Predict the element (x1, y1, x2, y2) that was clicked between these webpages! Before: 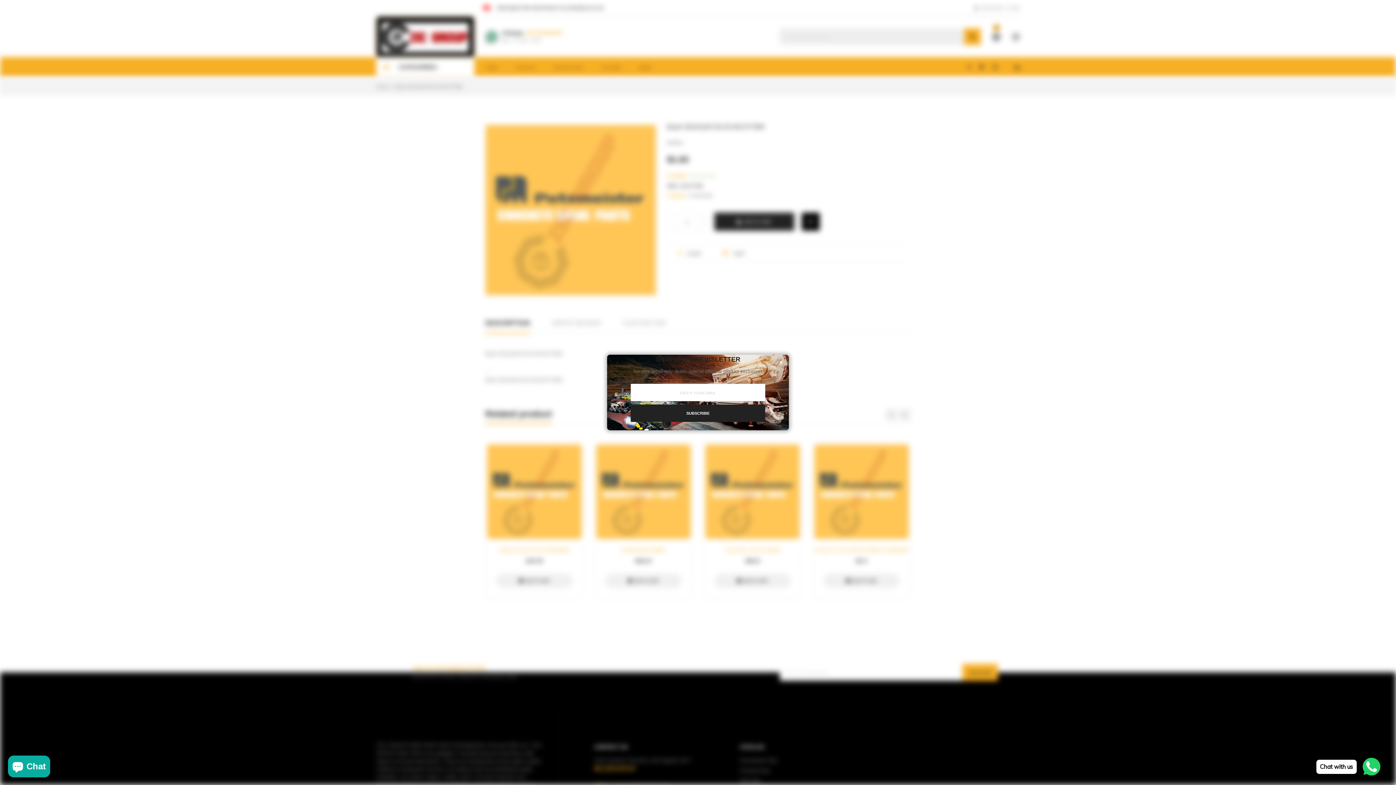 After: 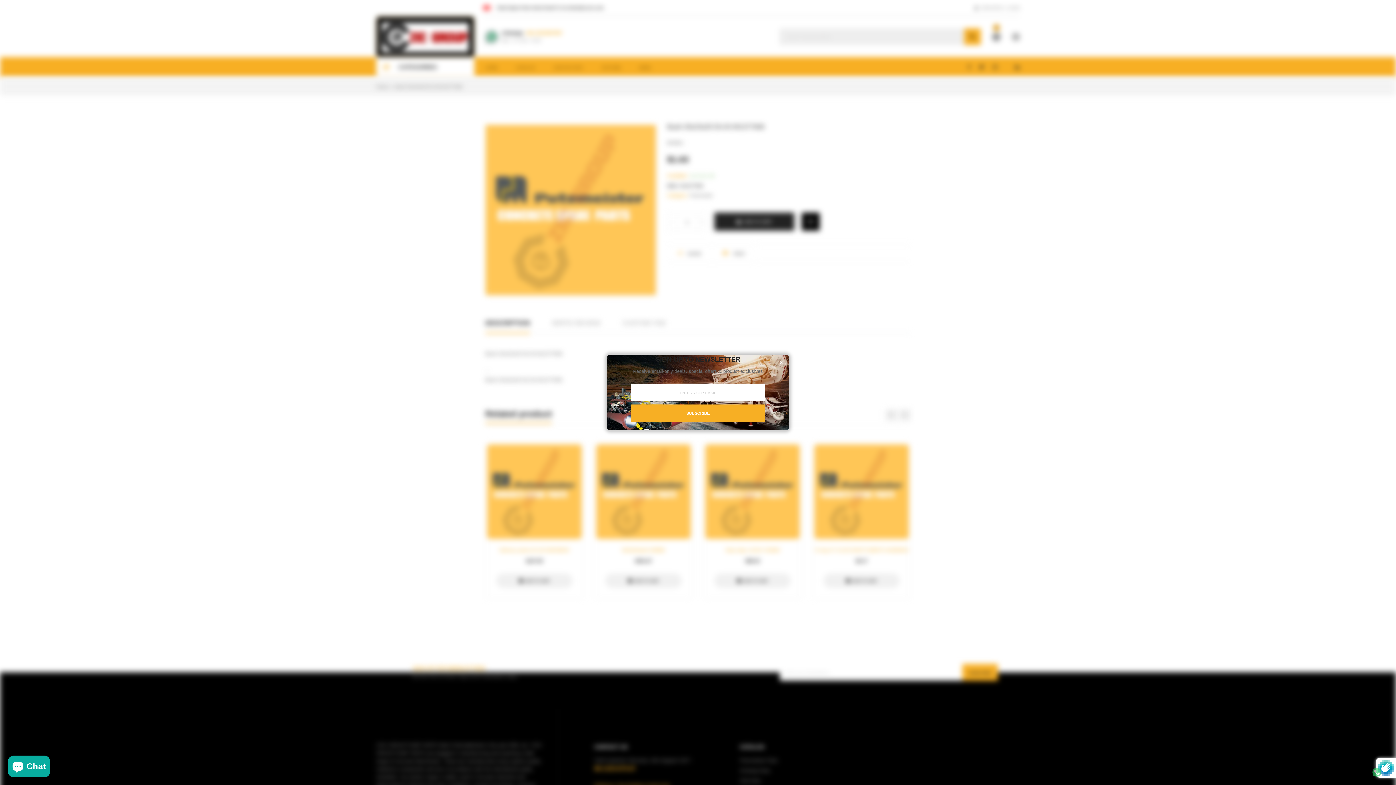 Action: label: SUBSCRIBE bbox: (630, 211, 765, 229)